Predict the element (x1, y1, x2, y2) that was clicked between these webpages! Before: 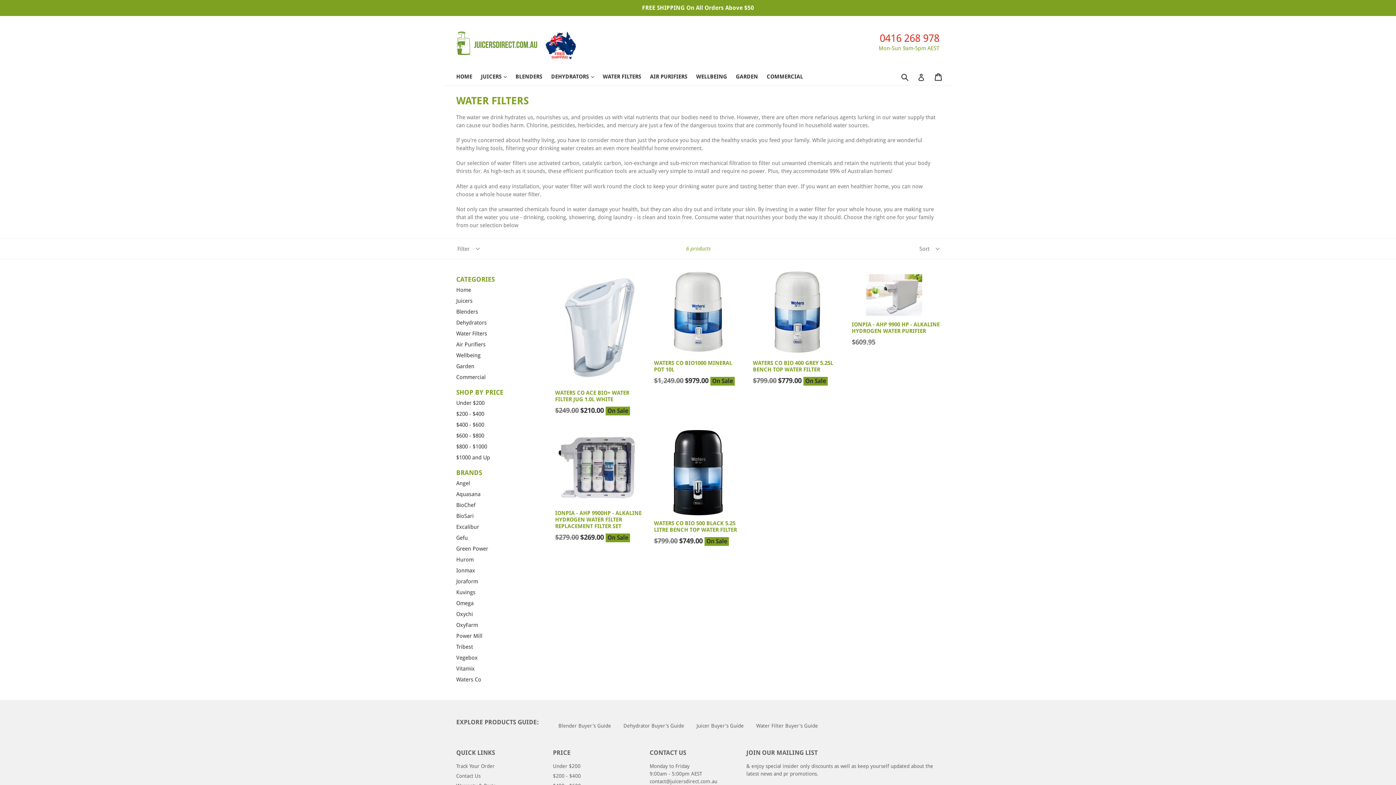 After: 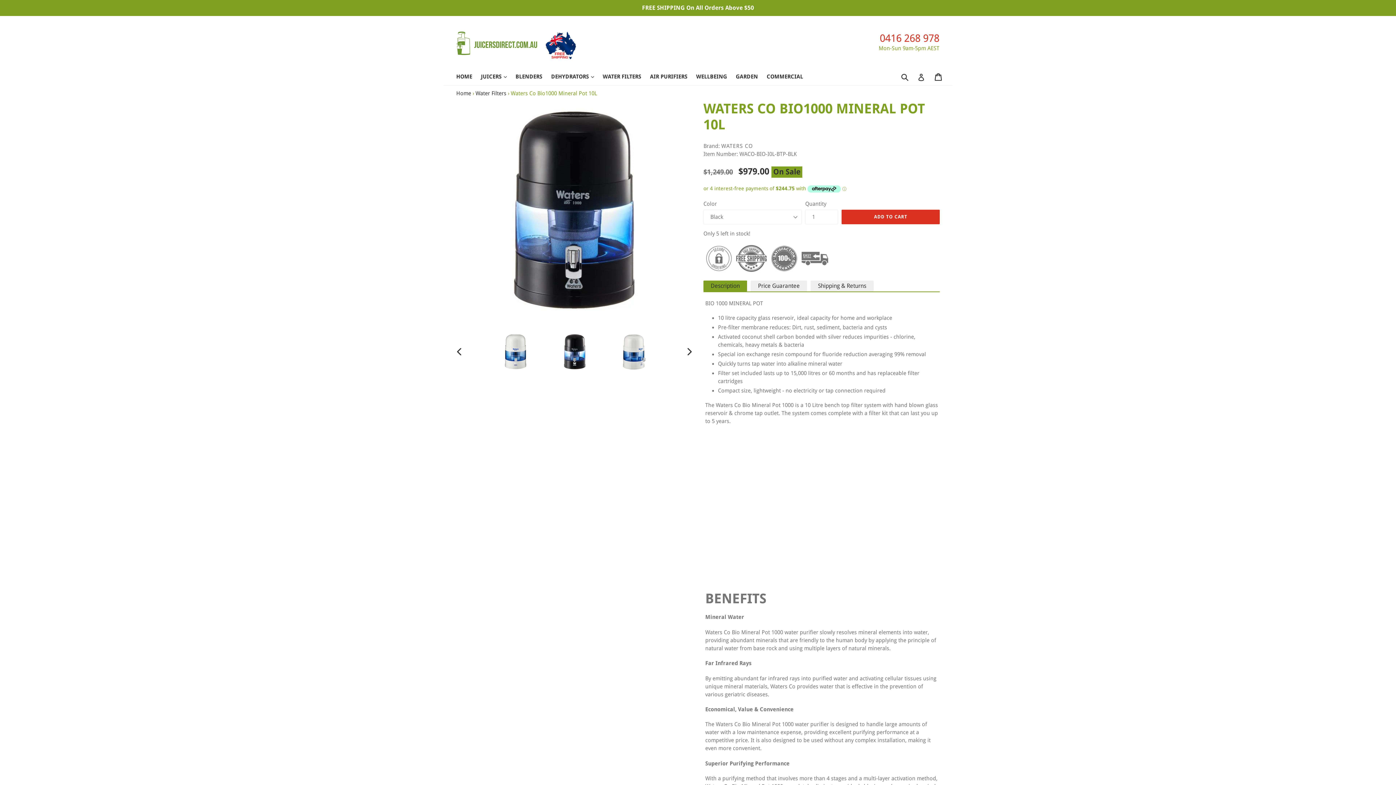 Action: label: WATERS CO BIO1000 MINERAL POT 10L
Regular price
$1,249.00 $979.00 On Sale bbox: (654, 268, 742, 386)